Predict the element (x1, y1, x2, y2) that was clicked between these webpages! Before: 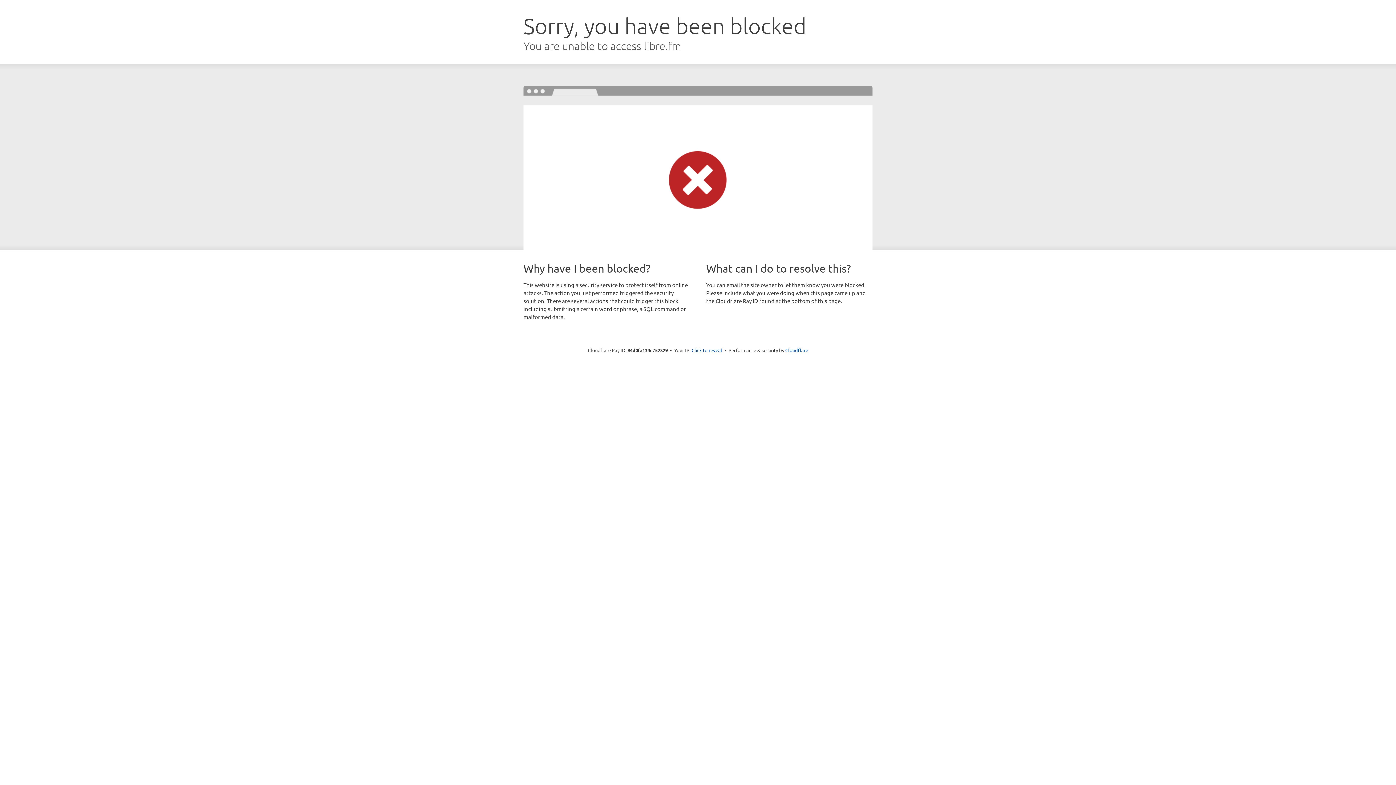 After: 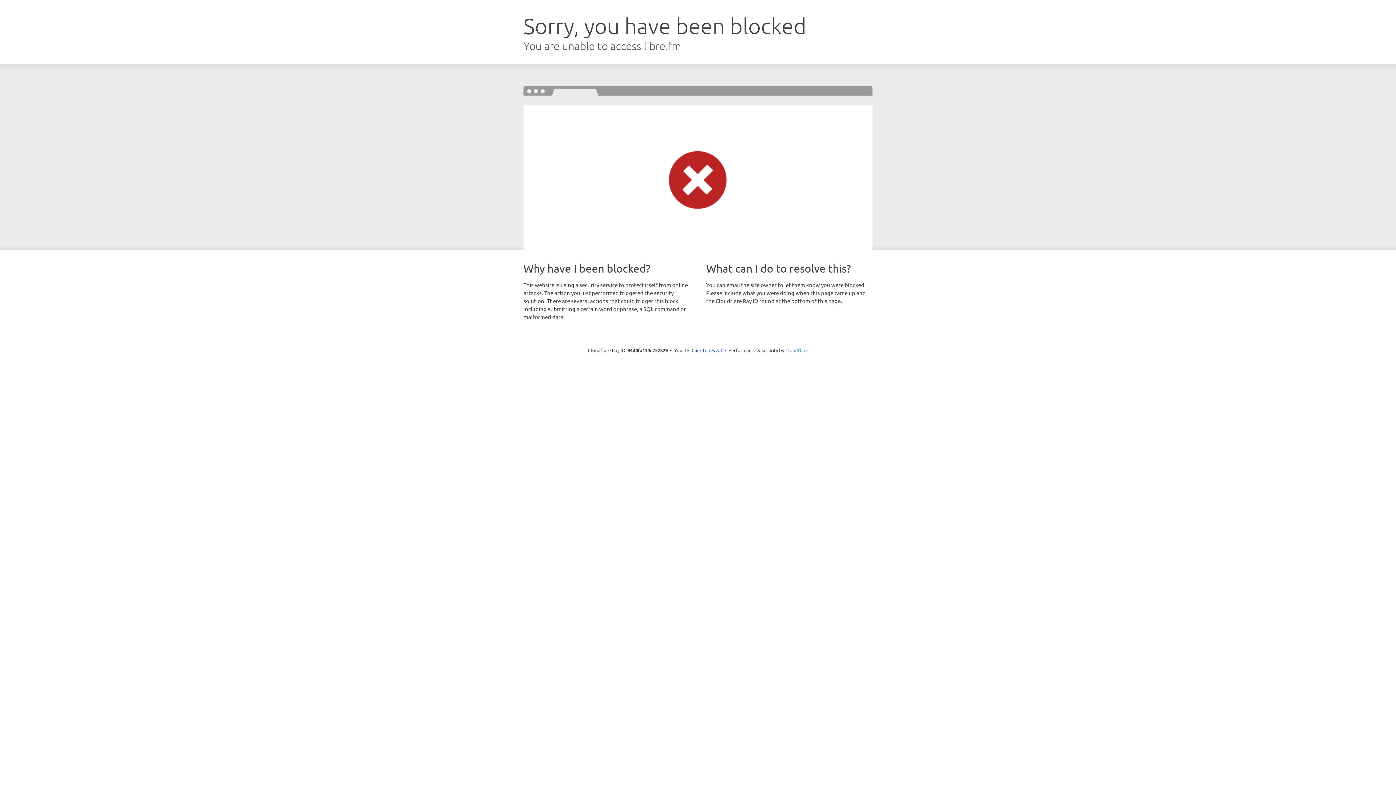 Action: label: Cloudflare bbox: (785, 347, 808, 353)